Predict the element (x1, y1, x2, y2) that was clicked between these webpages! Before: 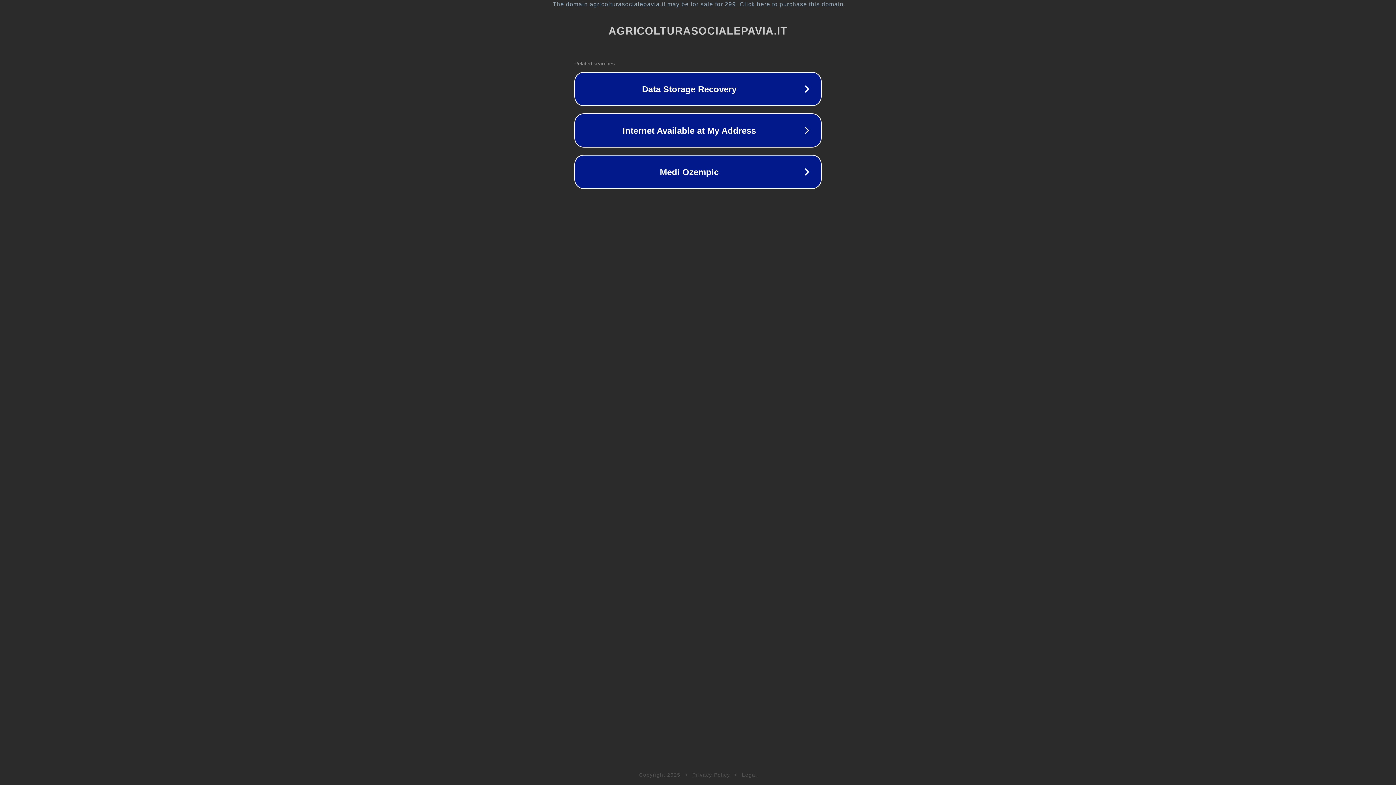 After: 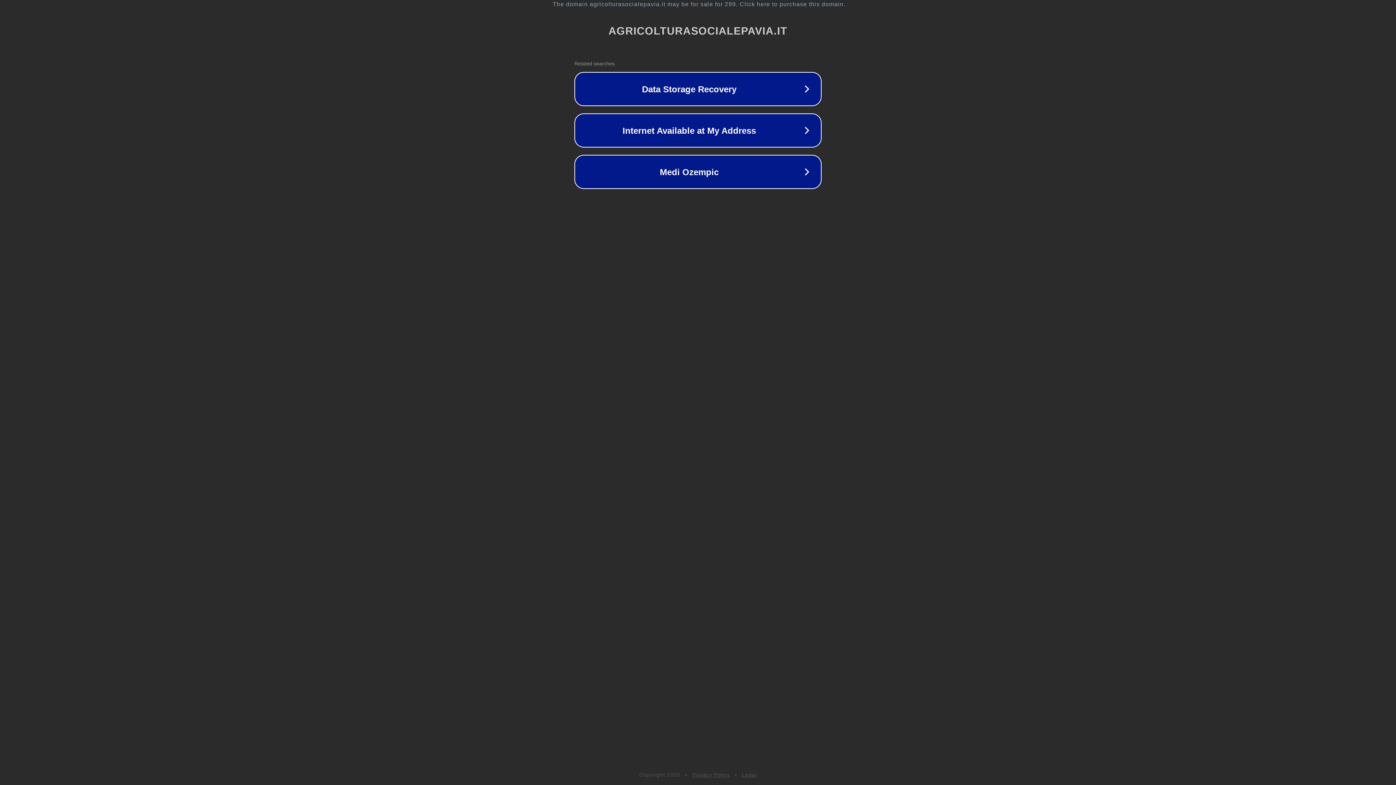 Action: bbox: (692, 772, 730, 778) label: Privacy Policy